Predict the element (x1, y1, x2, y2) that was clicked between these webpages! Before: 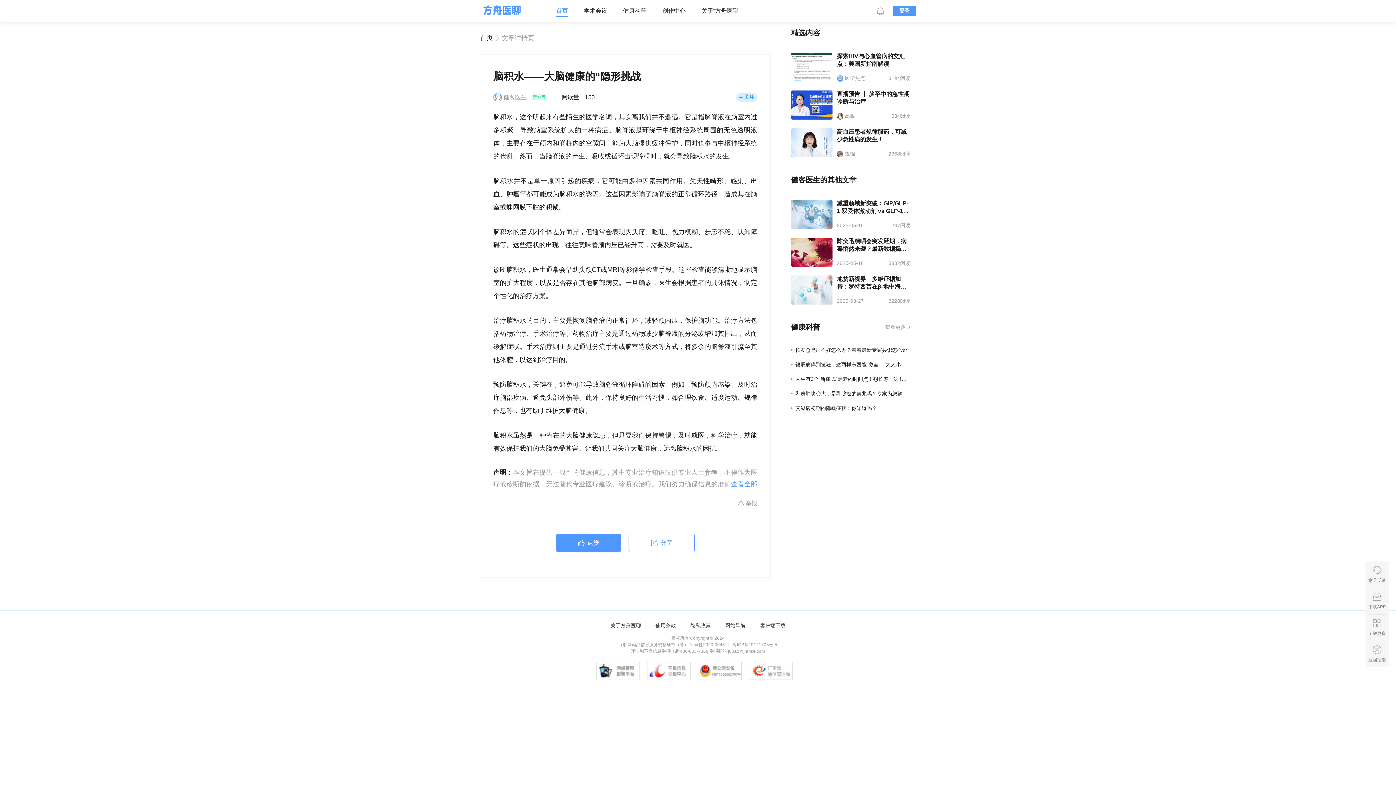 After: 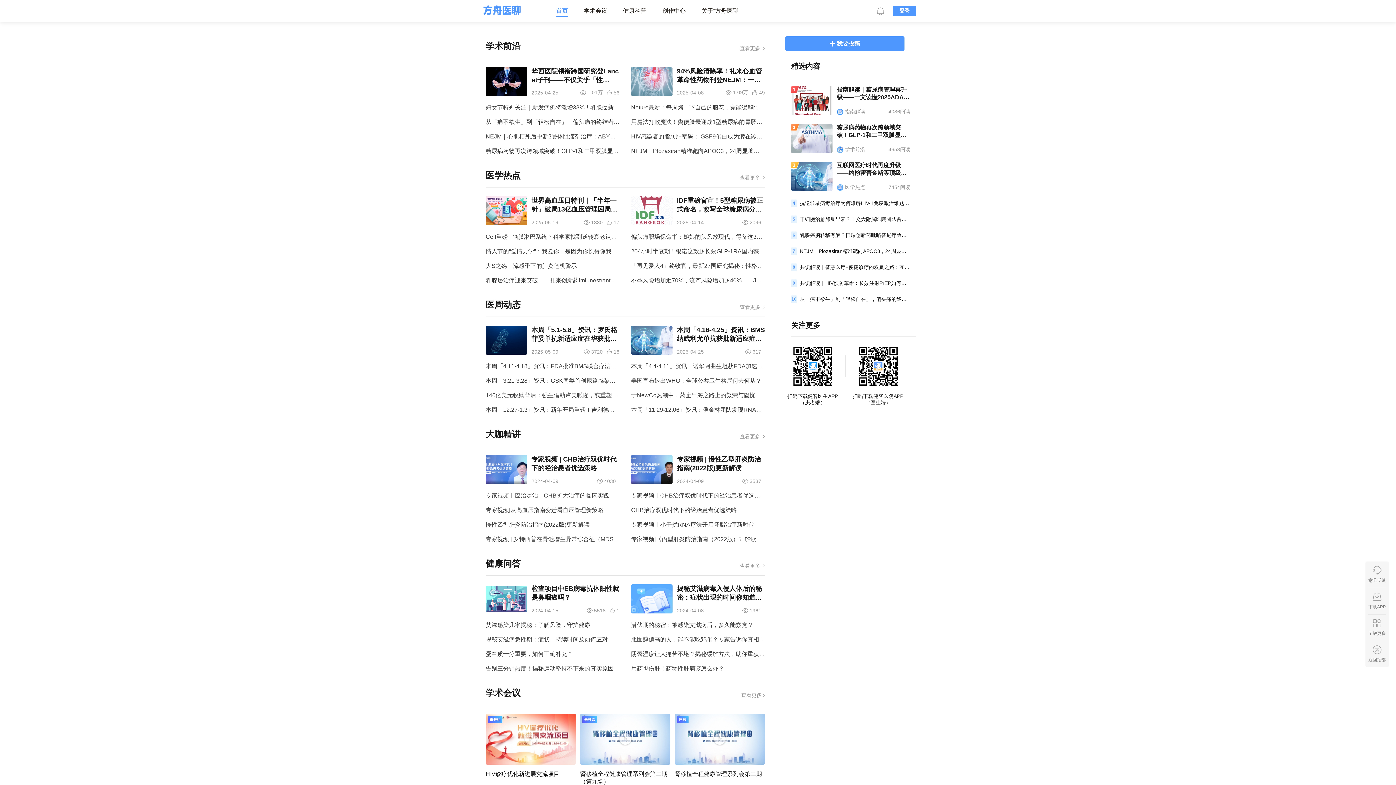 Action: bbox: (480, 2, 556, 18)